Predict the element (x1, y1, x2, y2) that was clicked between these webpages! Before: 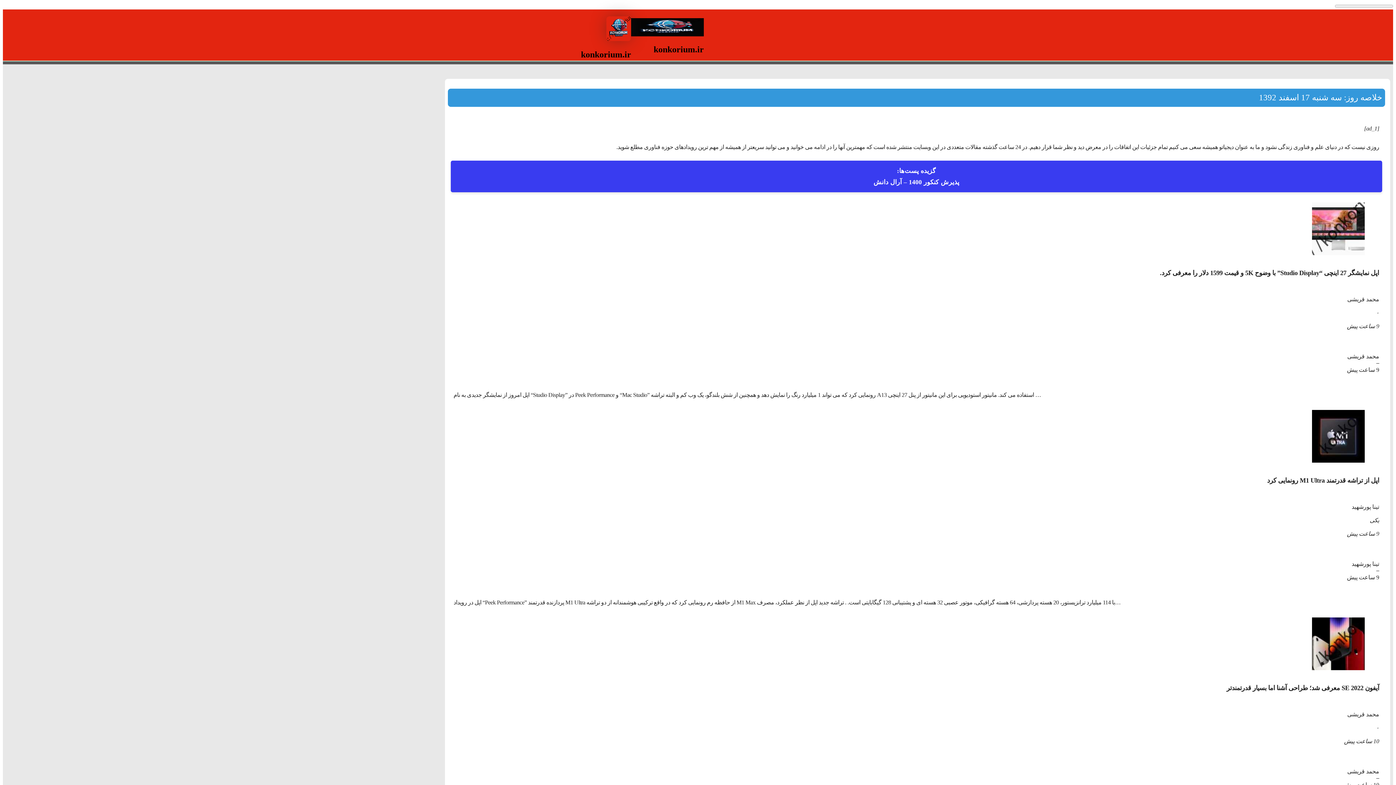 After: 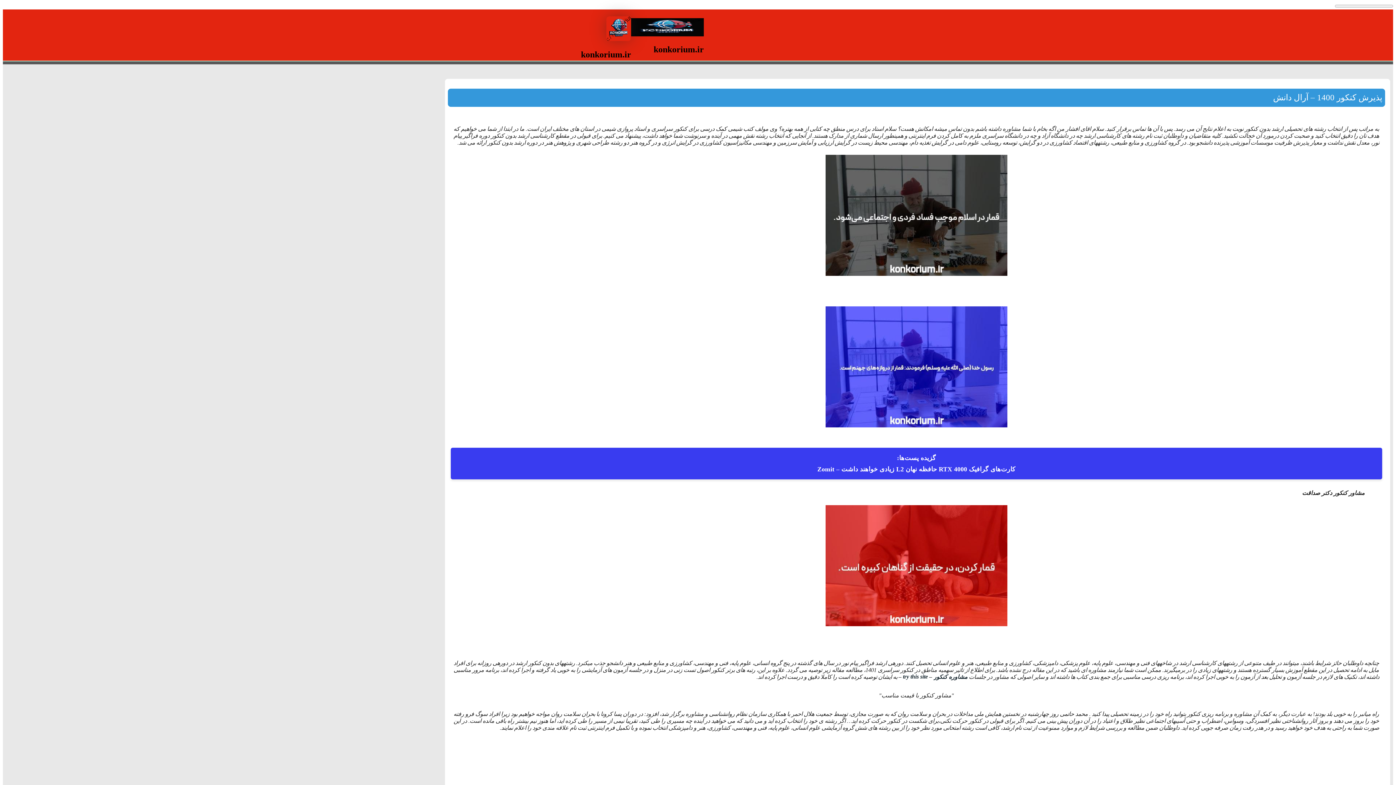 Action: bbox: (873, 178, 959, 185) label: پذیرش کنکور 1400 – آرال دانش